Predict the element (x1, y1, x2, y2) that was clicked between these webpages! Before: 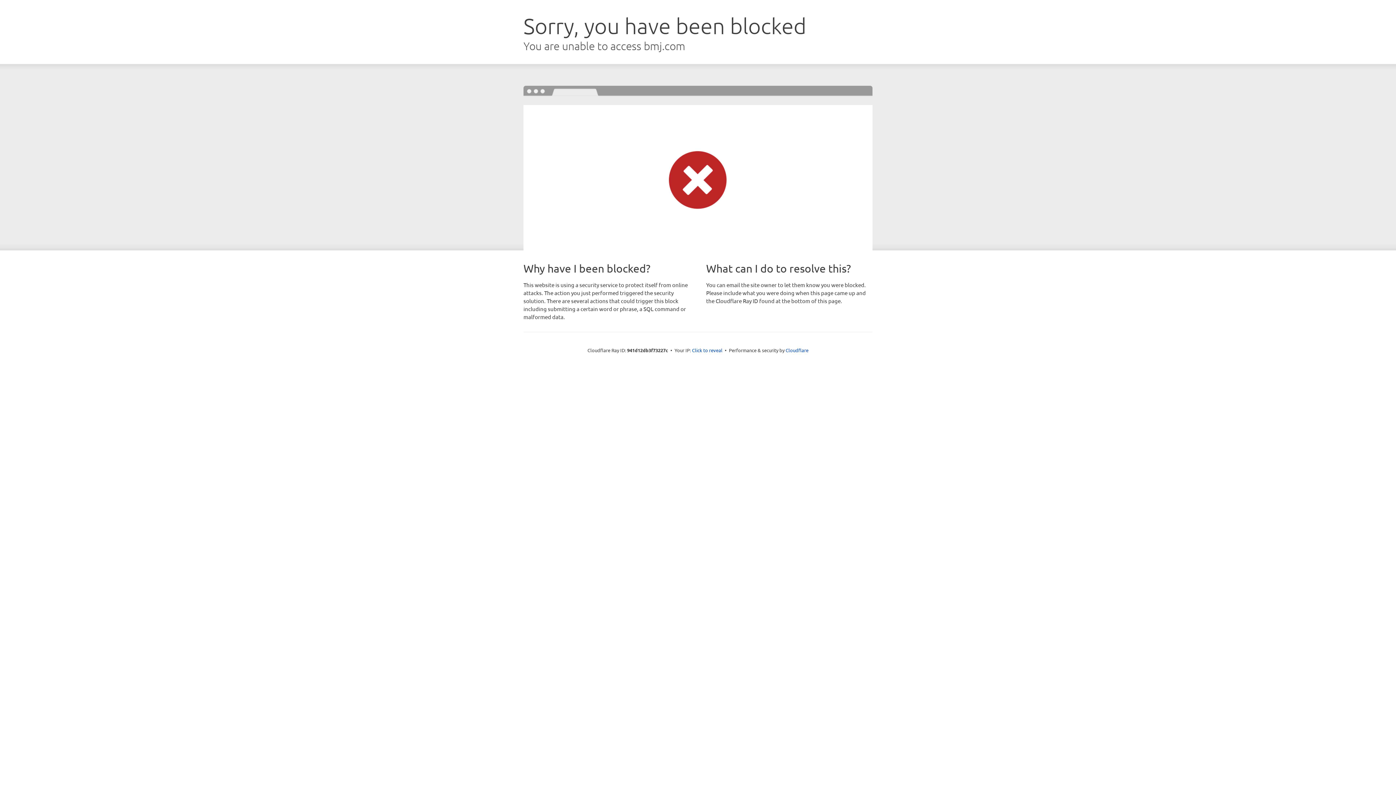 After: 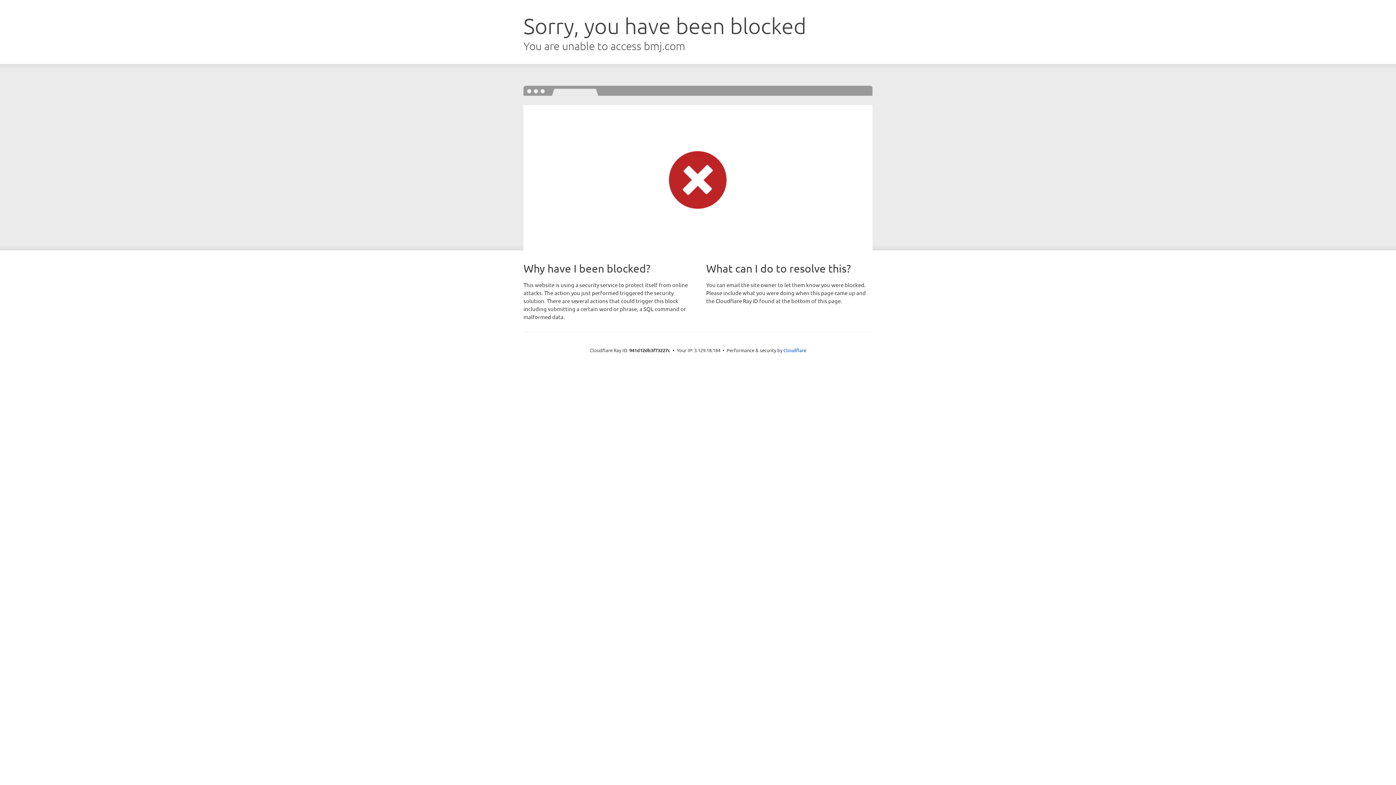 Action: label: Click to reveal bbox: (692, 346, 722, 353)